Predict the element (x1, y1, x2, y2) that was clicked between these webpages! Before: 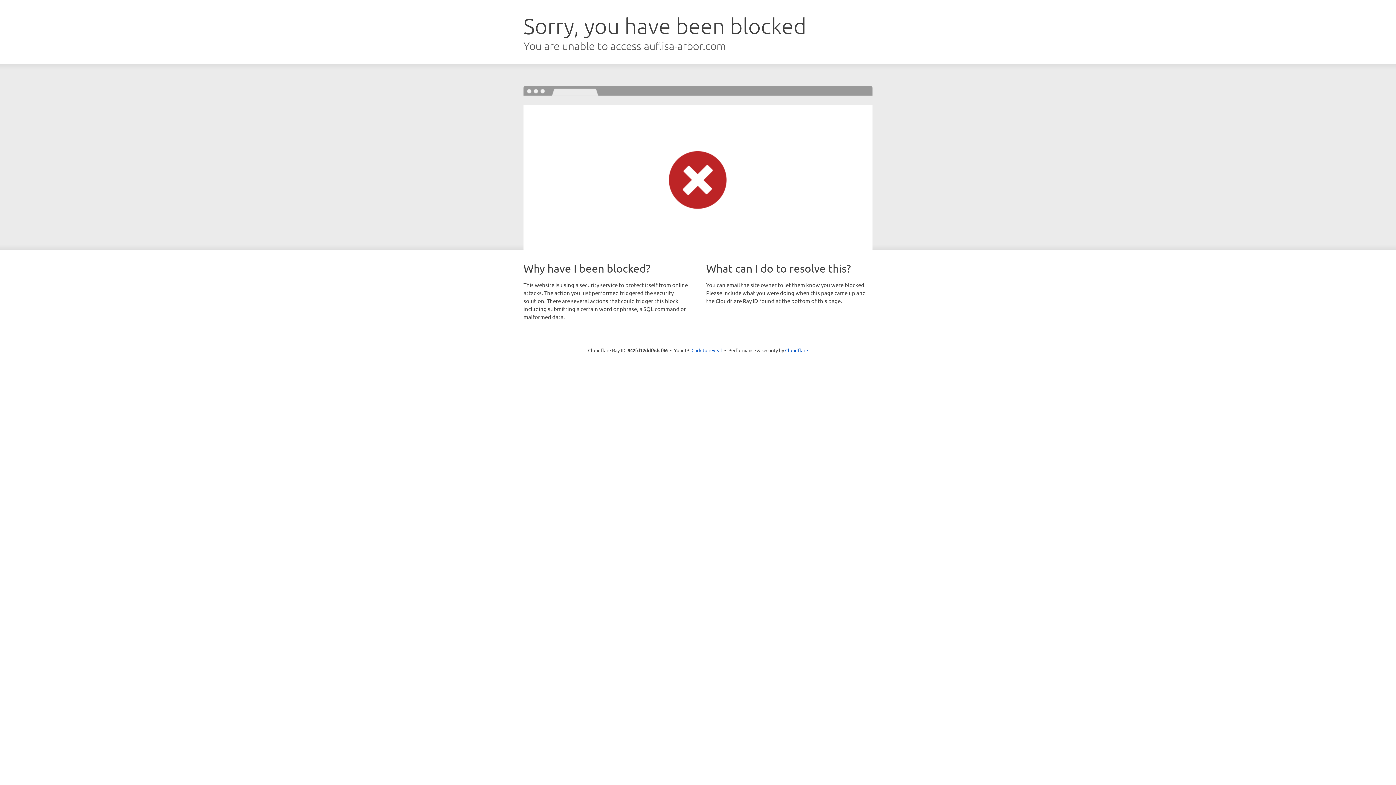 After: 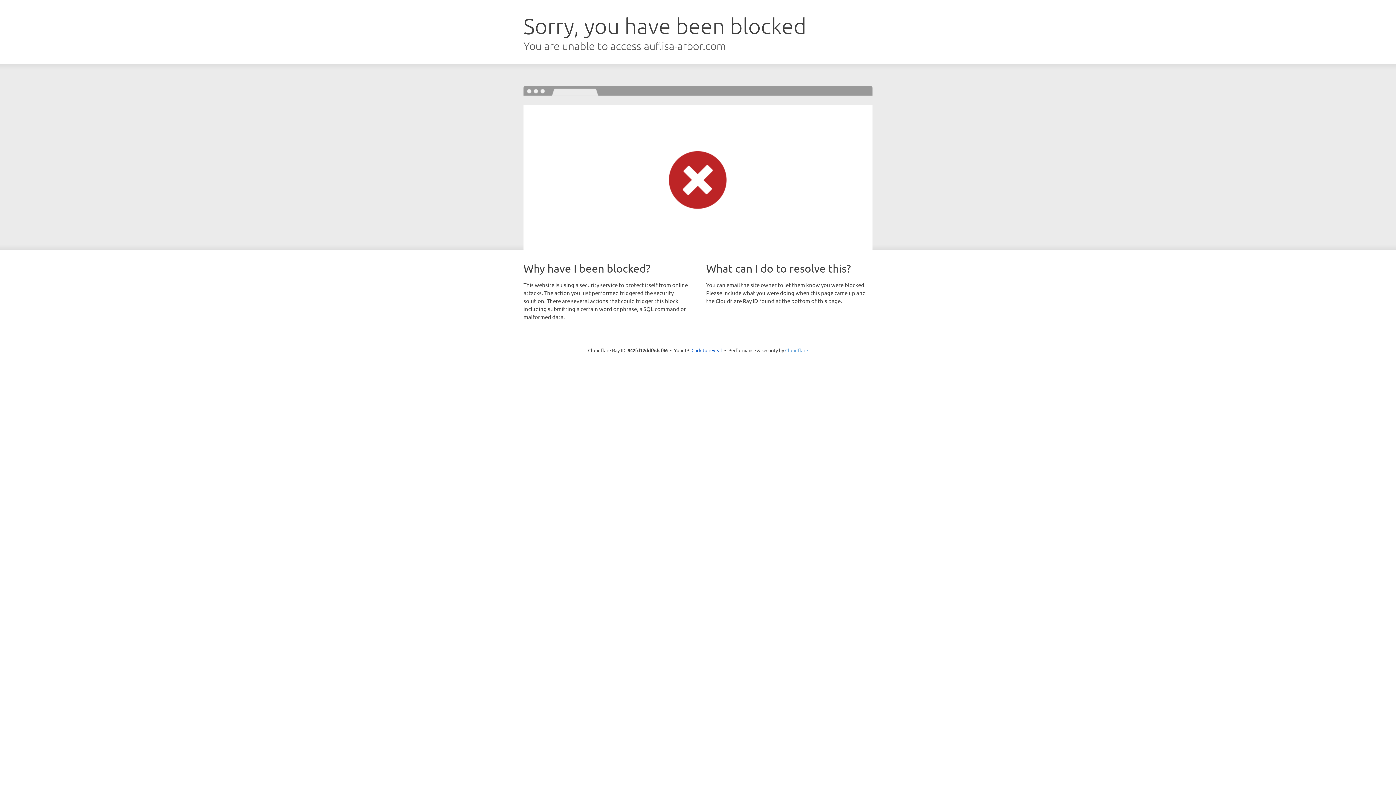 Action: label: Cloudflare bbox: (785, 347, 808, 353)